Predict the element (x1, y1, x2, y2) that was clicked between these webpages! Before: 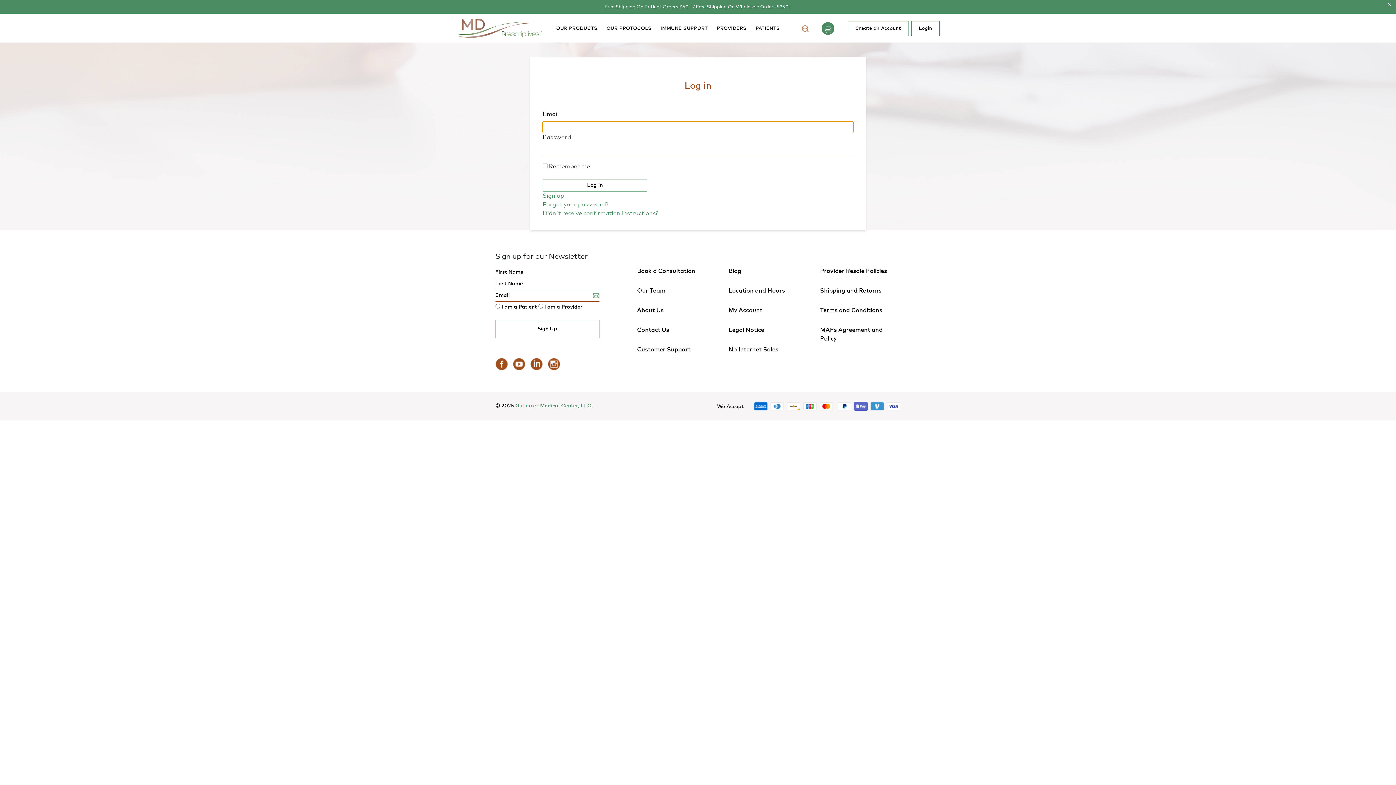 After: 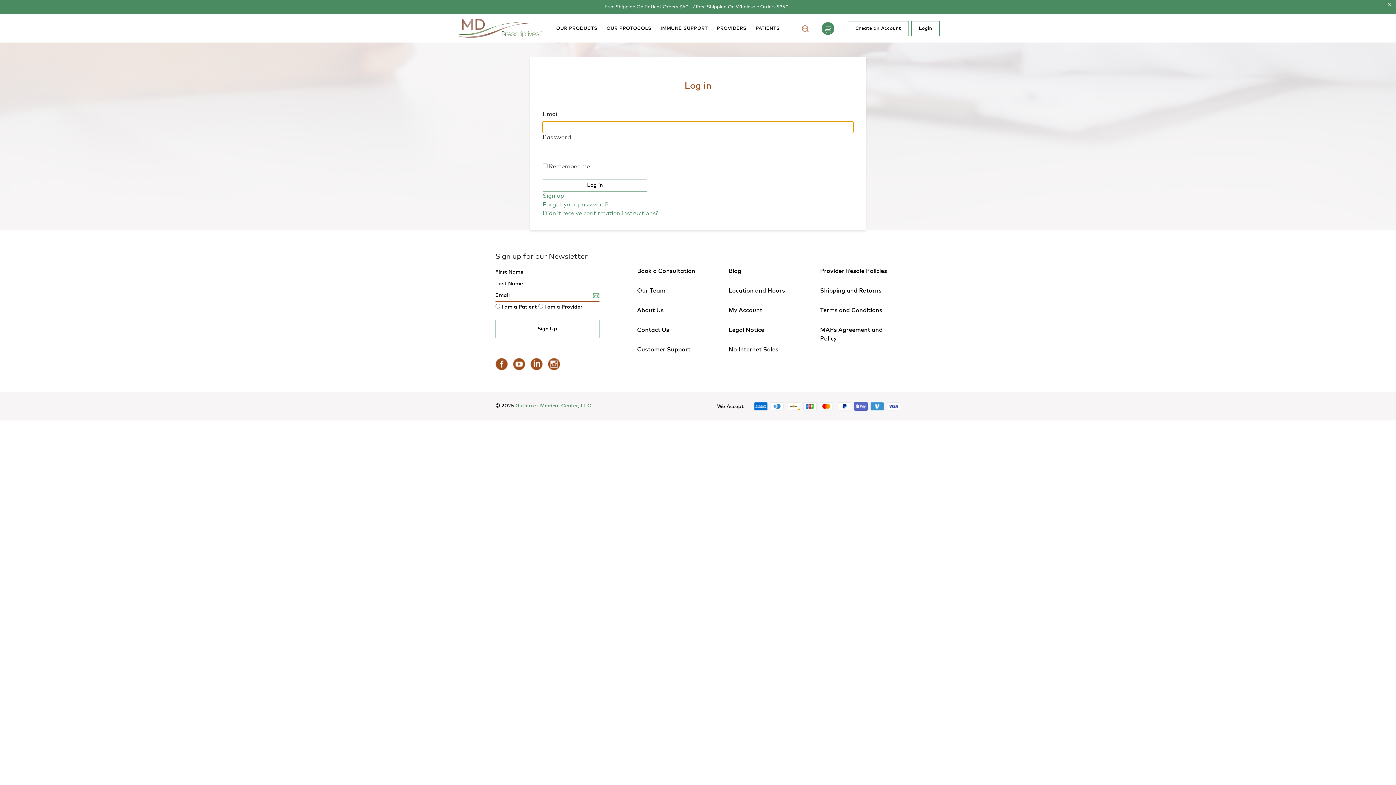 Action: bbox: (911, 20, 940, 35) label: Login